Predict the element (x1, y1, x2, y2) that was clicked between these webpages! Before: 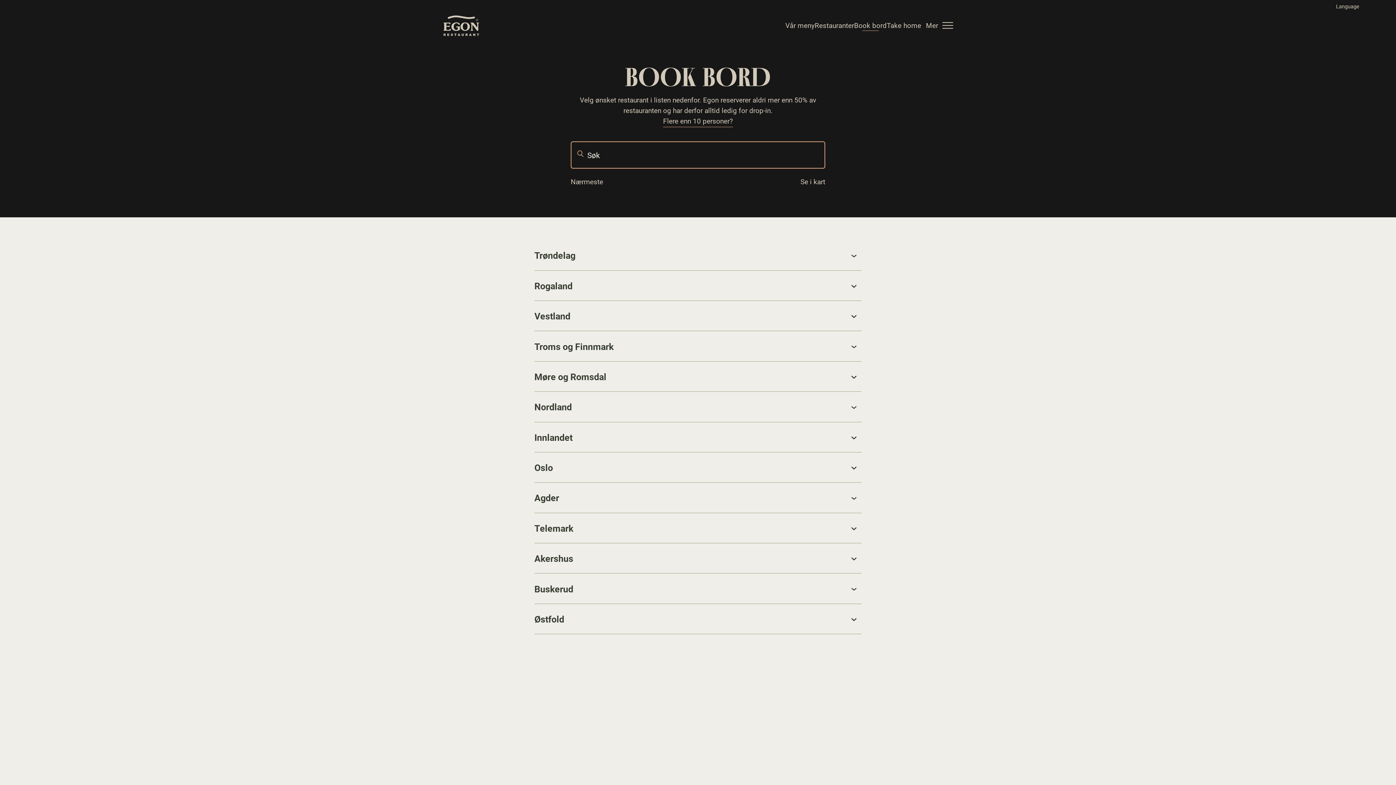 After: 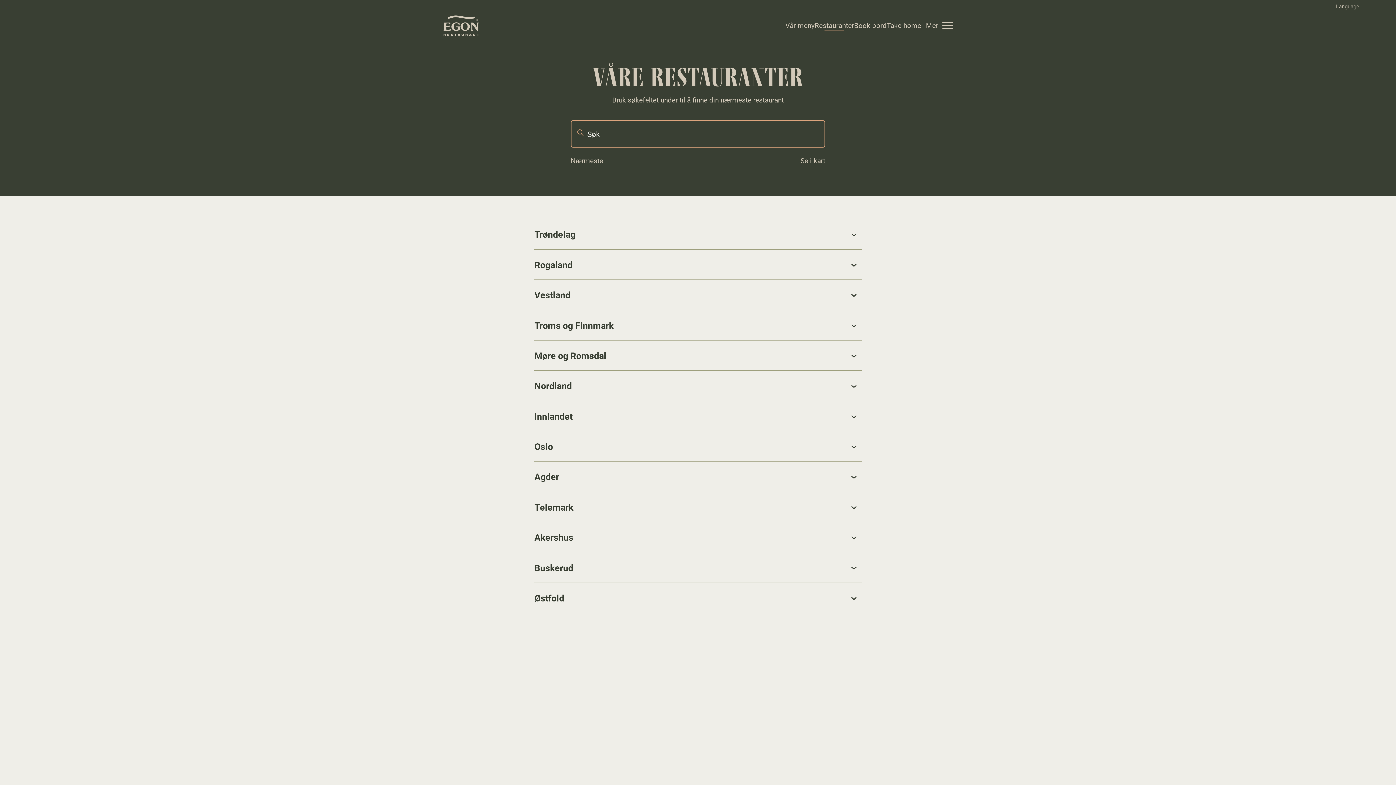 Action: label: Restauranter bbox: (814, 21, 854, 29)